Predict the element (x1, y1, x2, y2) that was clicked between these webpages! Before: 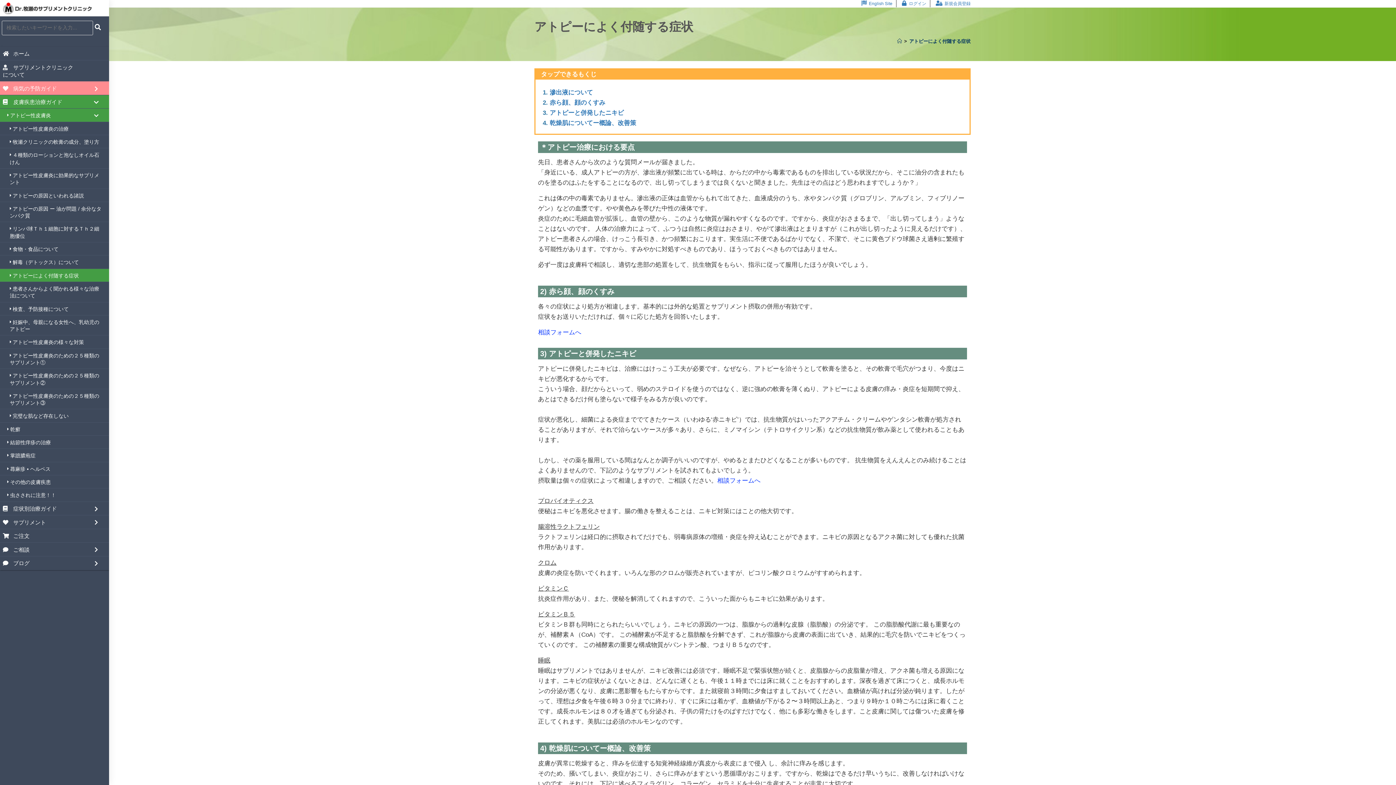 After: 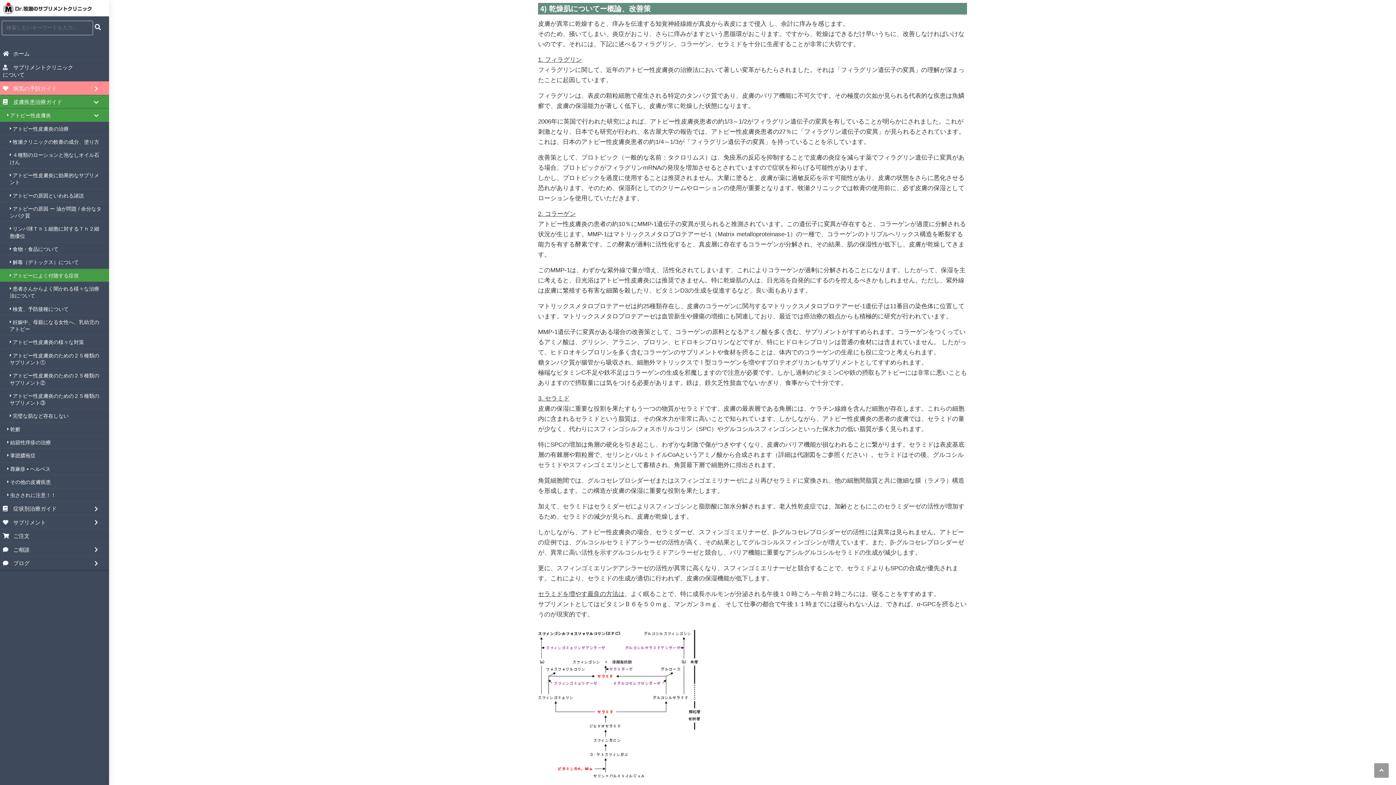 Action: bbox: (549, 119, 636, 126) label: 乾燥肌についてー概論、改善策